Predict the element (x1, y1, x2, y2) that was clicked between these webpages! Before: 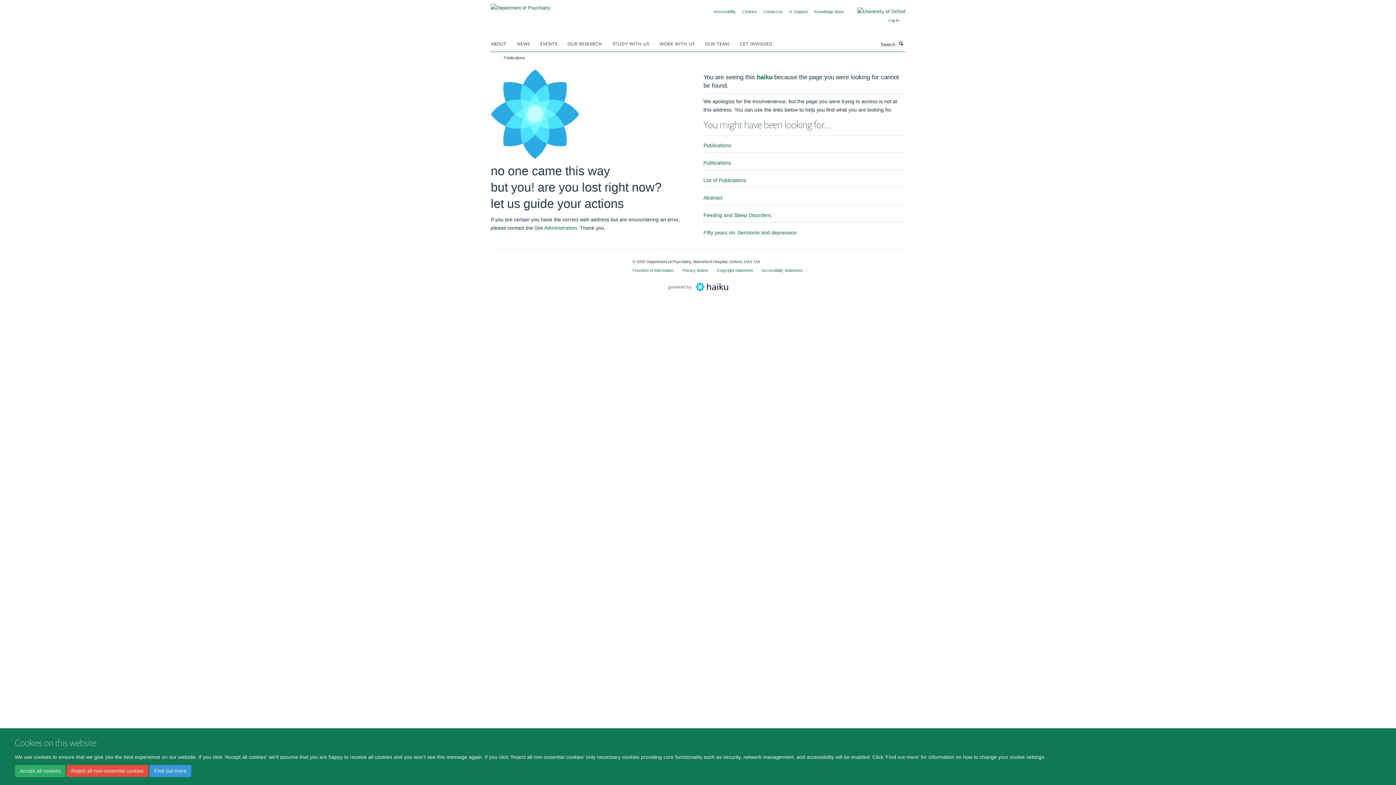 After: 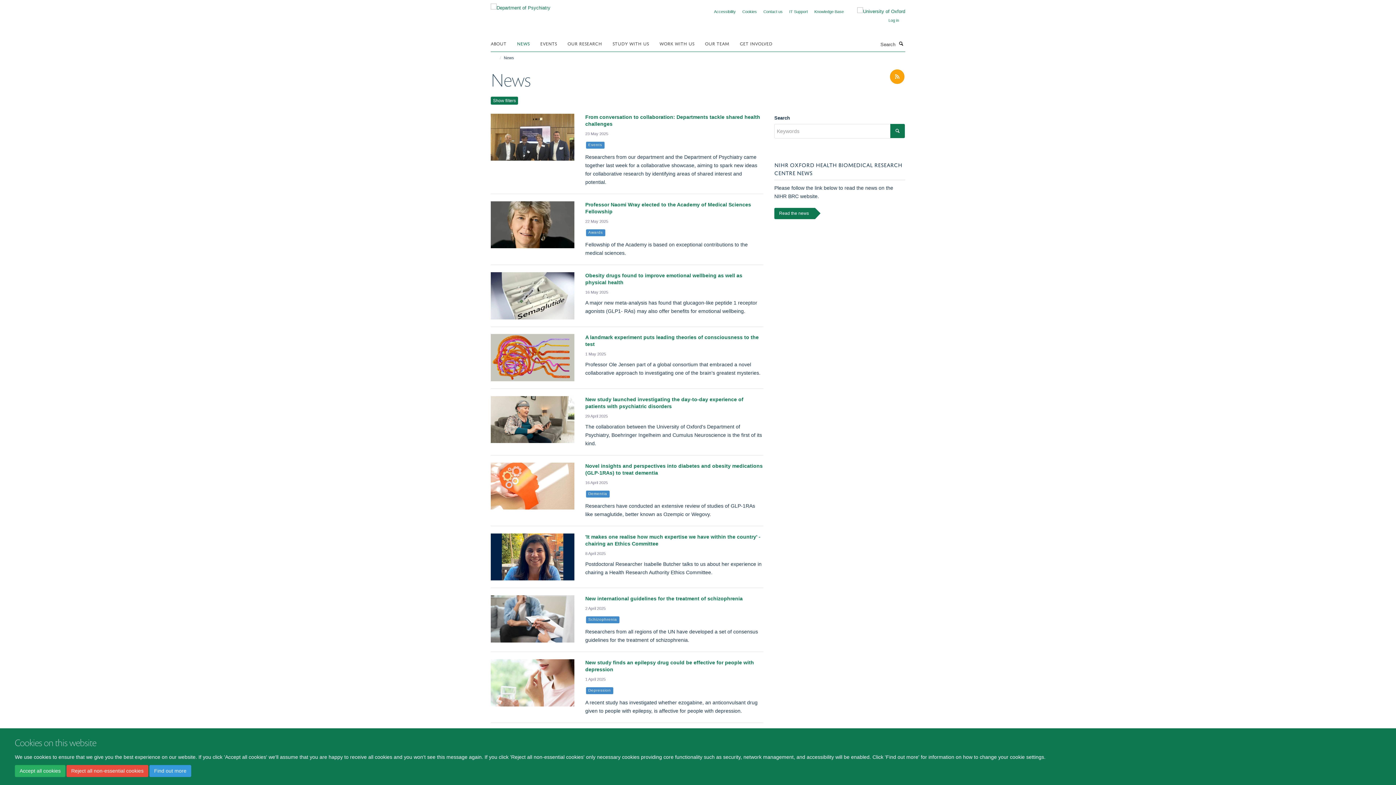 Action: bbox: (517, 37, 538, 48) label: NEWS